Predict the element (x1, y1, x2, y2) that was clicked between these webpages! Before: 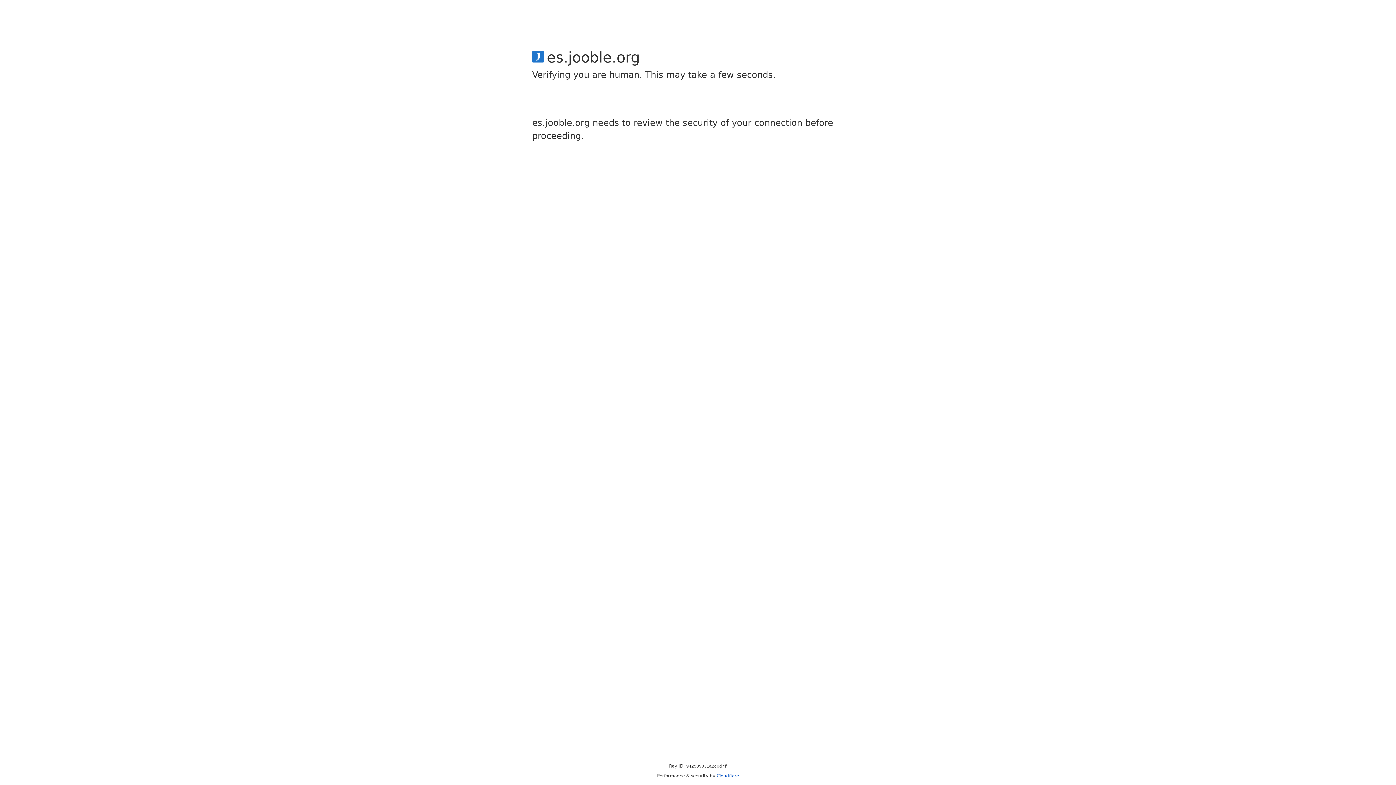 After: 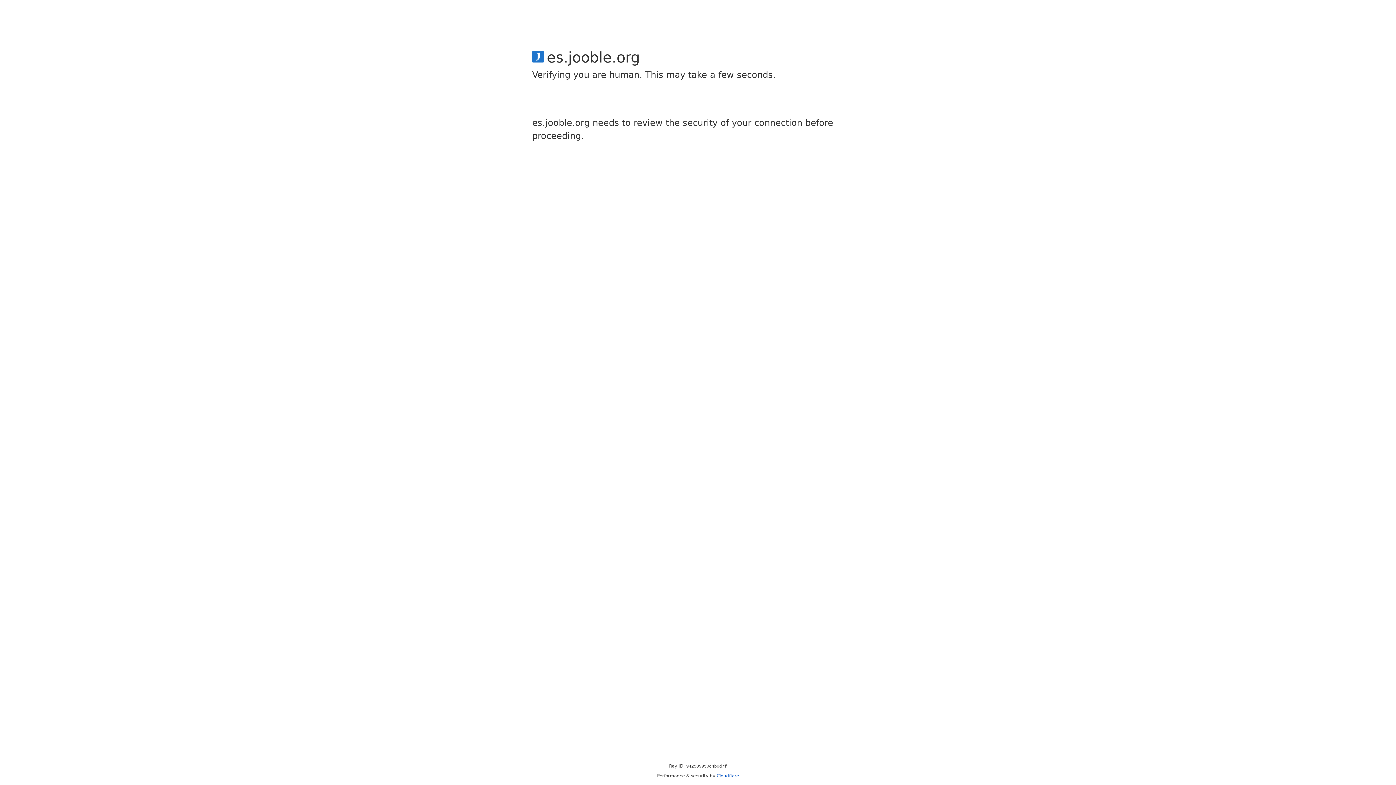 Action: label: Cloudflare bbox: (716, 773, 739, 778)